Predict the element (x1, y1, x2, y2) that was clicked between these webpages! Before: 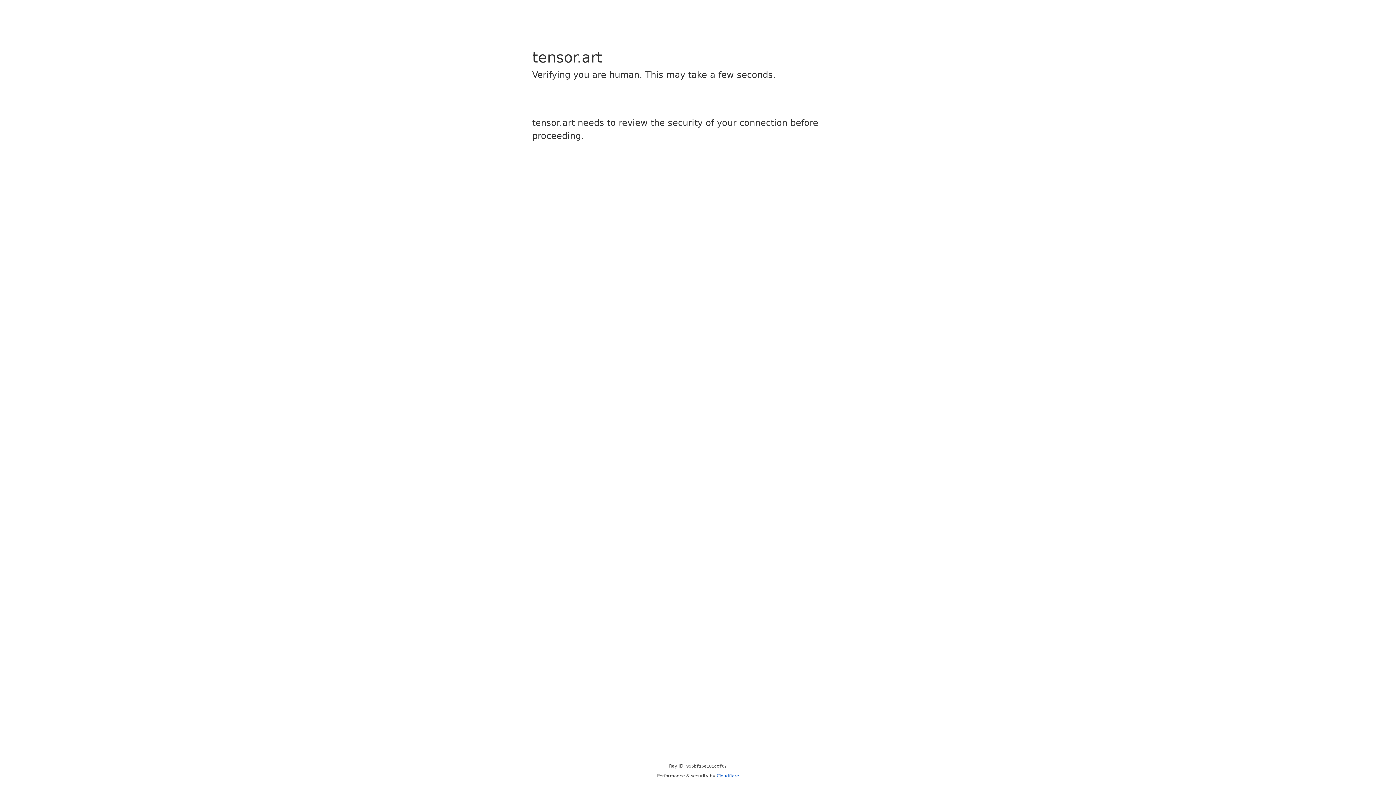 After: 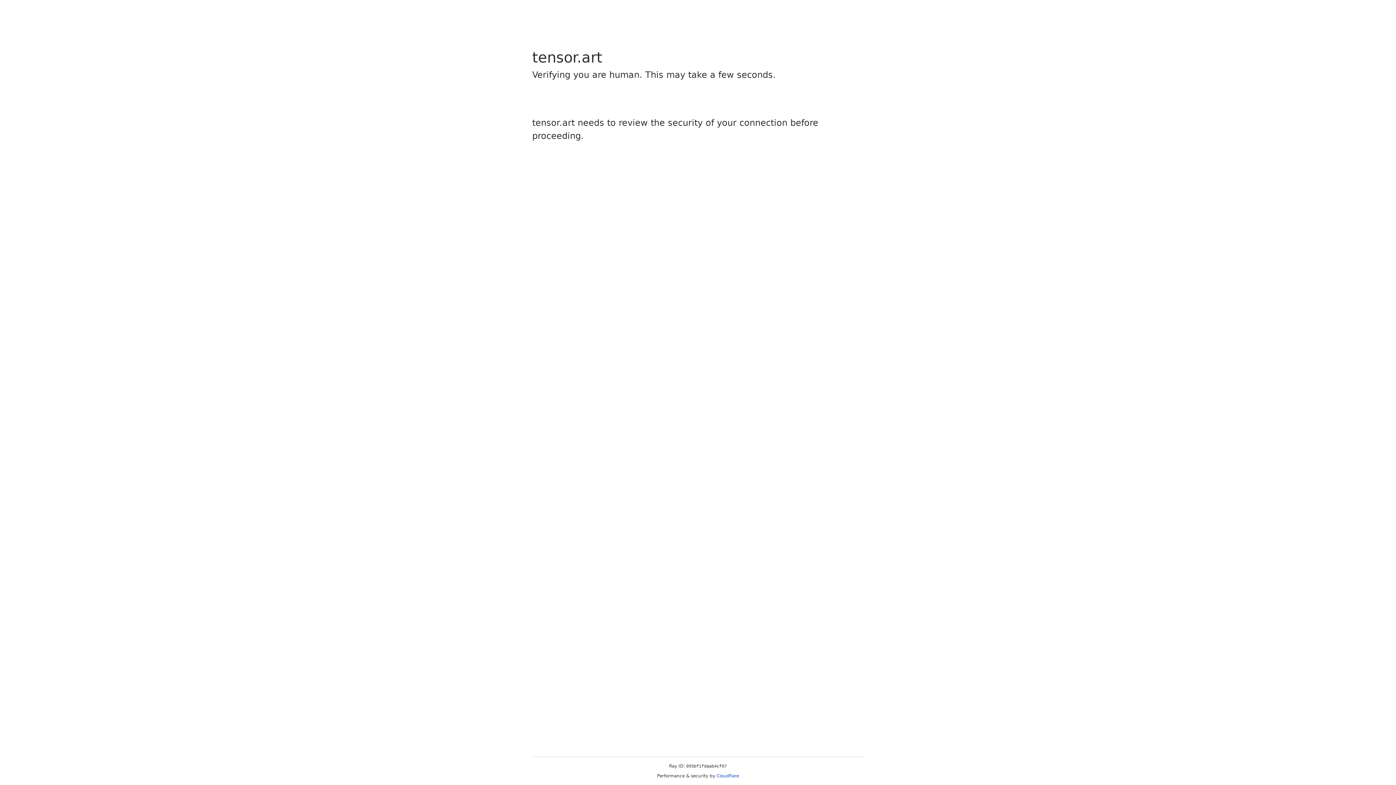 Action: label: Cloudflare bbox: (716, 773, 739, 778)